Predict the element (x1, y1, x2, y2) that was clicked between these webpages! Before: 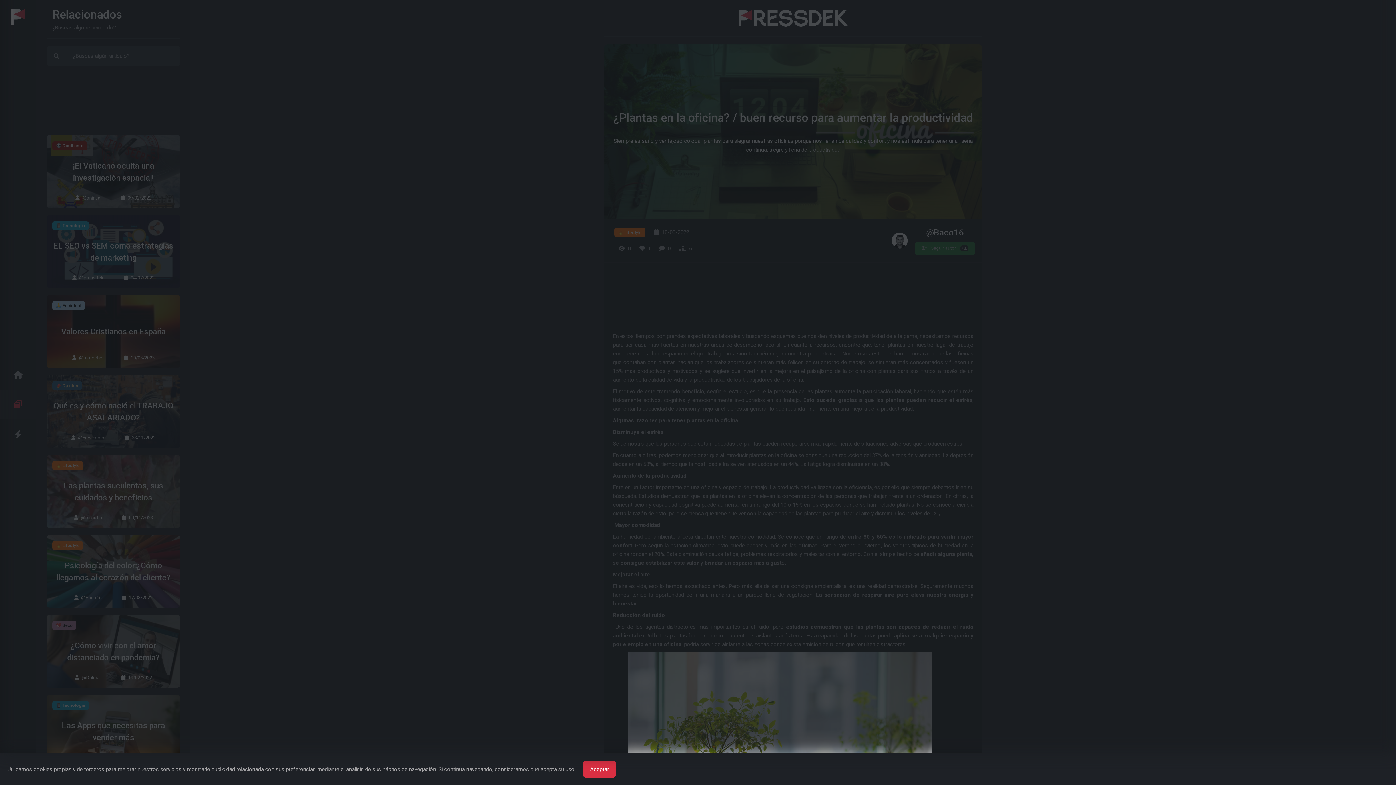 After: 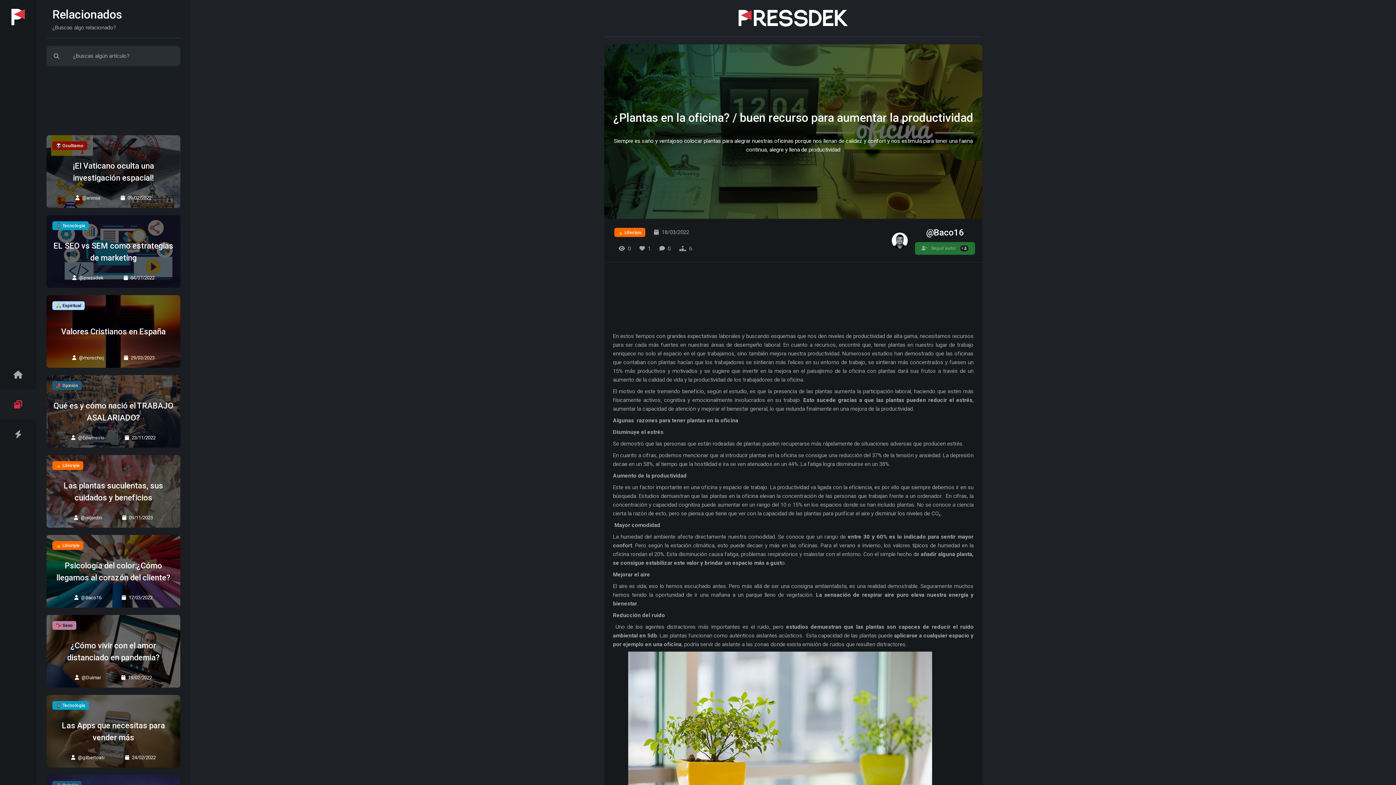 Action: label: Aceptar bbox: (583, 761, 616, 778)